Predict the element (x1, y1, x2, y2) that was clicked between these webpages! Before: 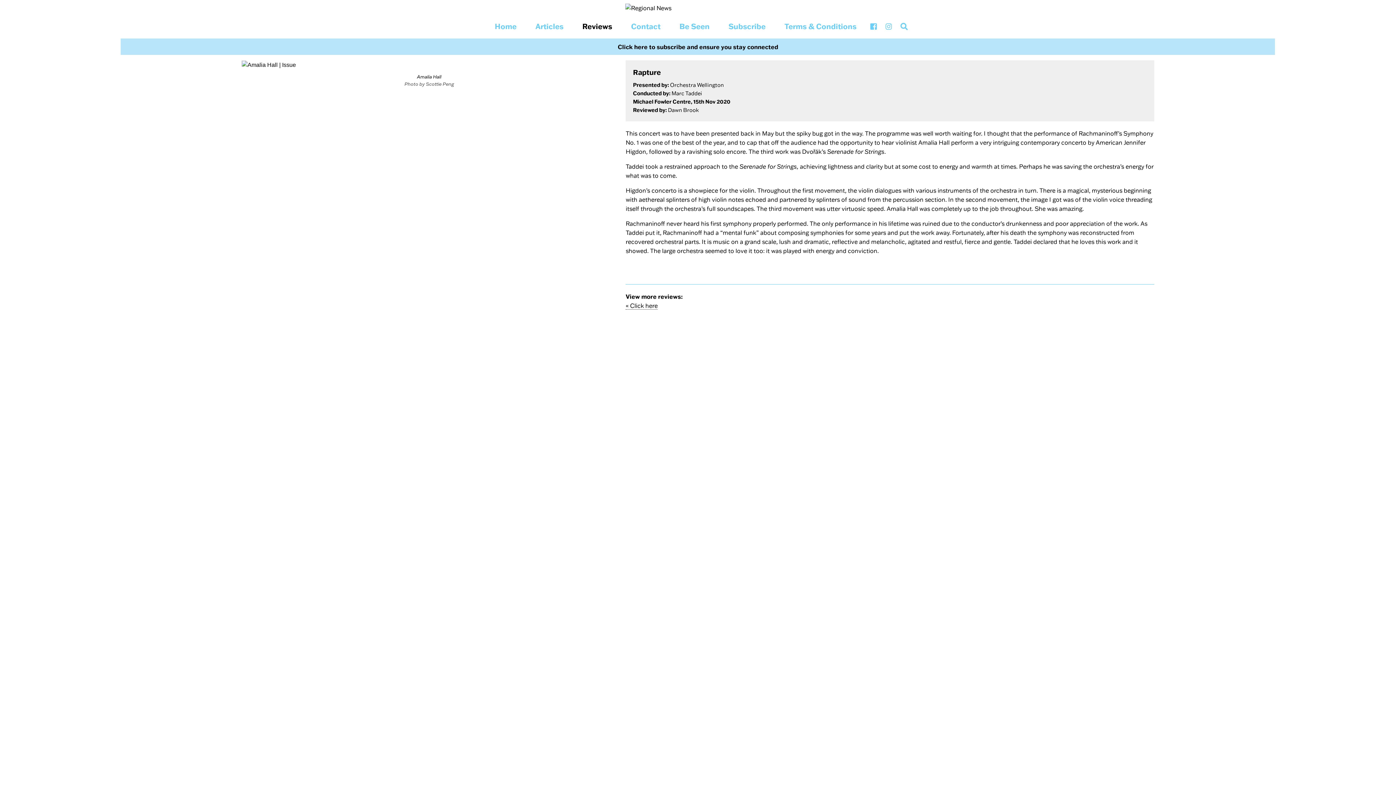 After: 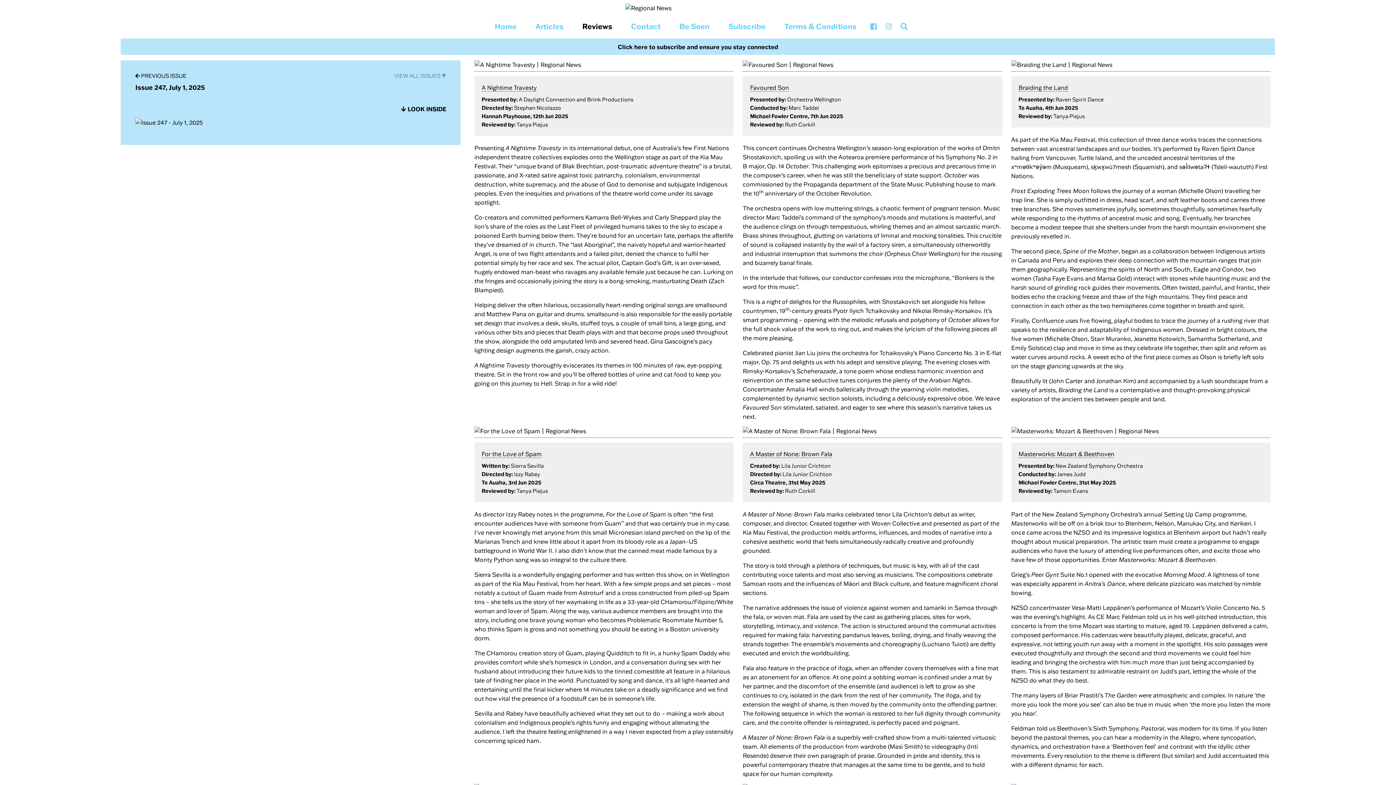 Action: bbox: (625, 301, 657, 309) label: « Click here